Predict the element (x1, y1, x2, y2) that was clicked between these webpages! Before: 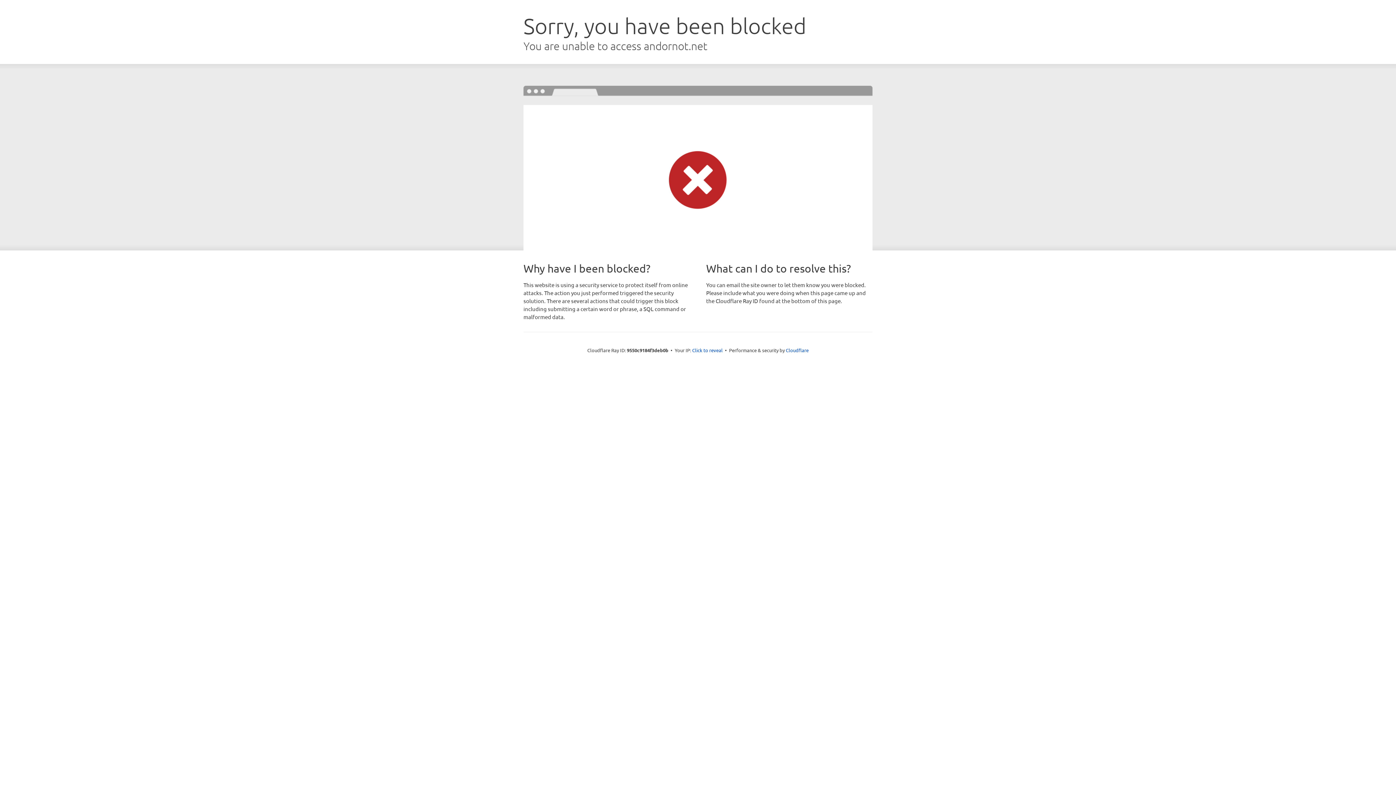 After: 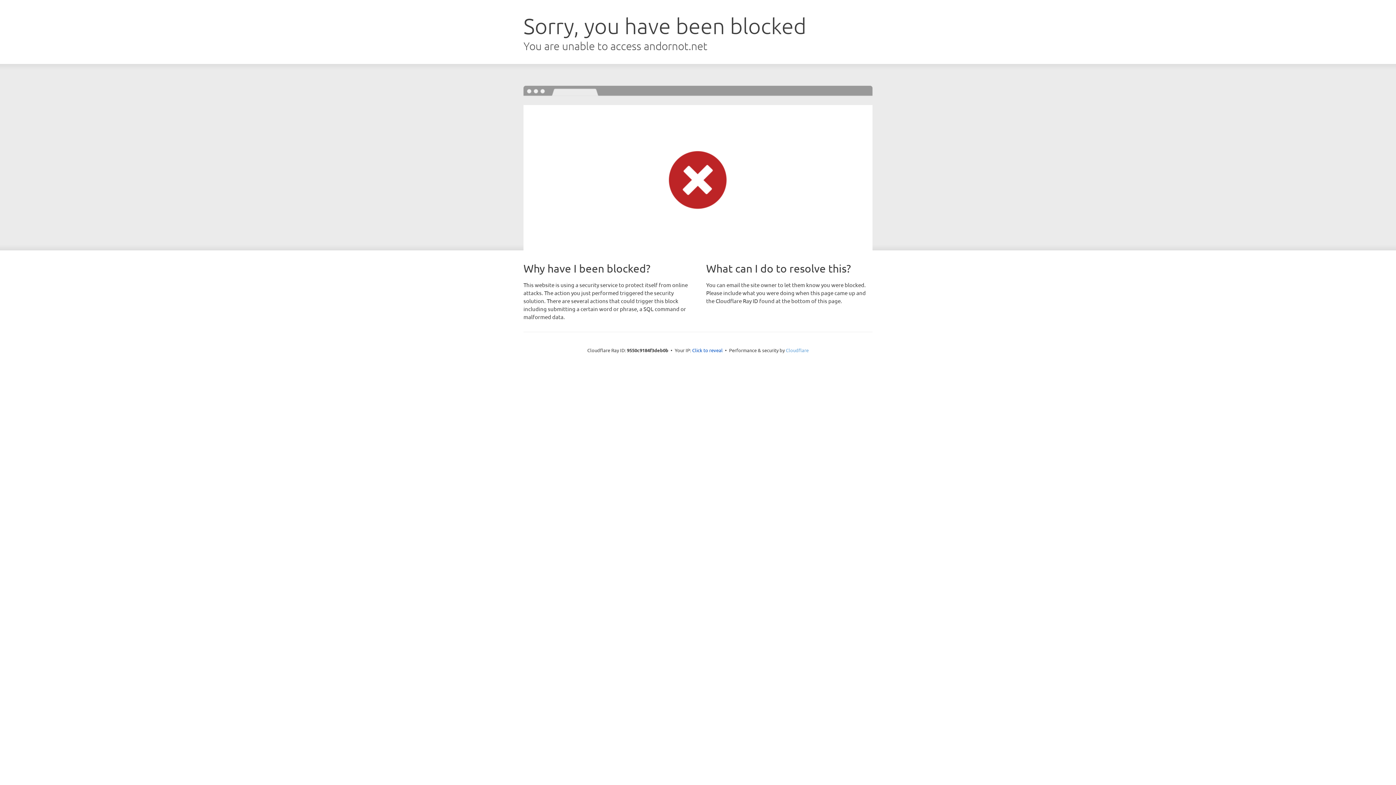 Action: bbox: (786, 347, 808, 353) label: Cloudflare